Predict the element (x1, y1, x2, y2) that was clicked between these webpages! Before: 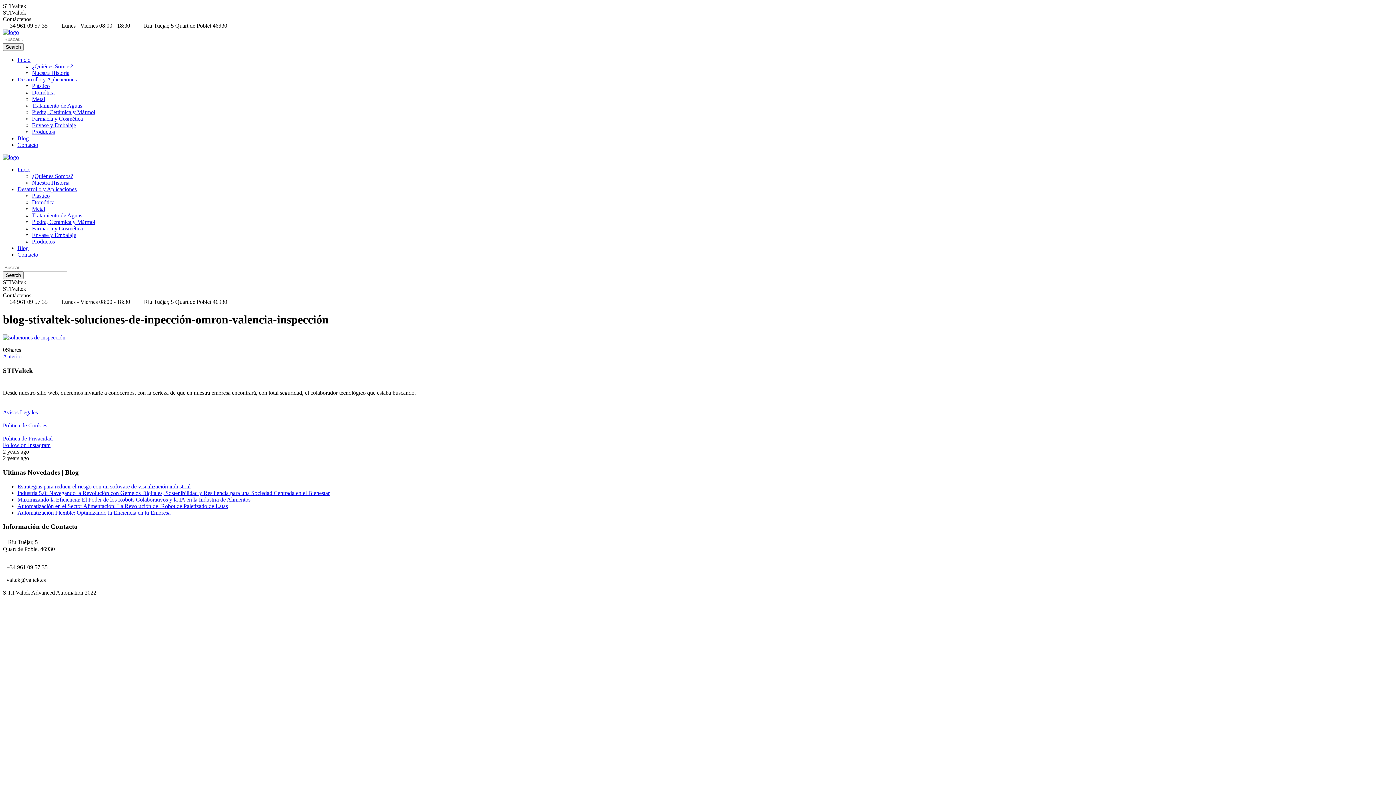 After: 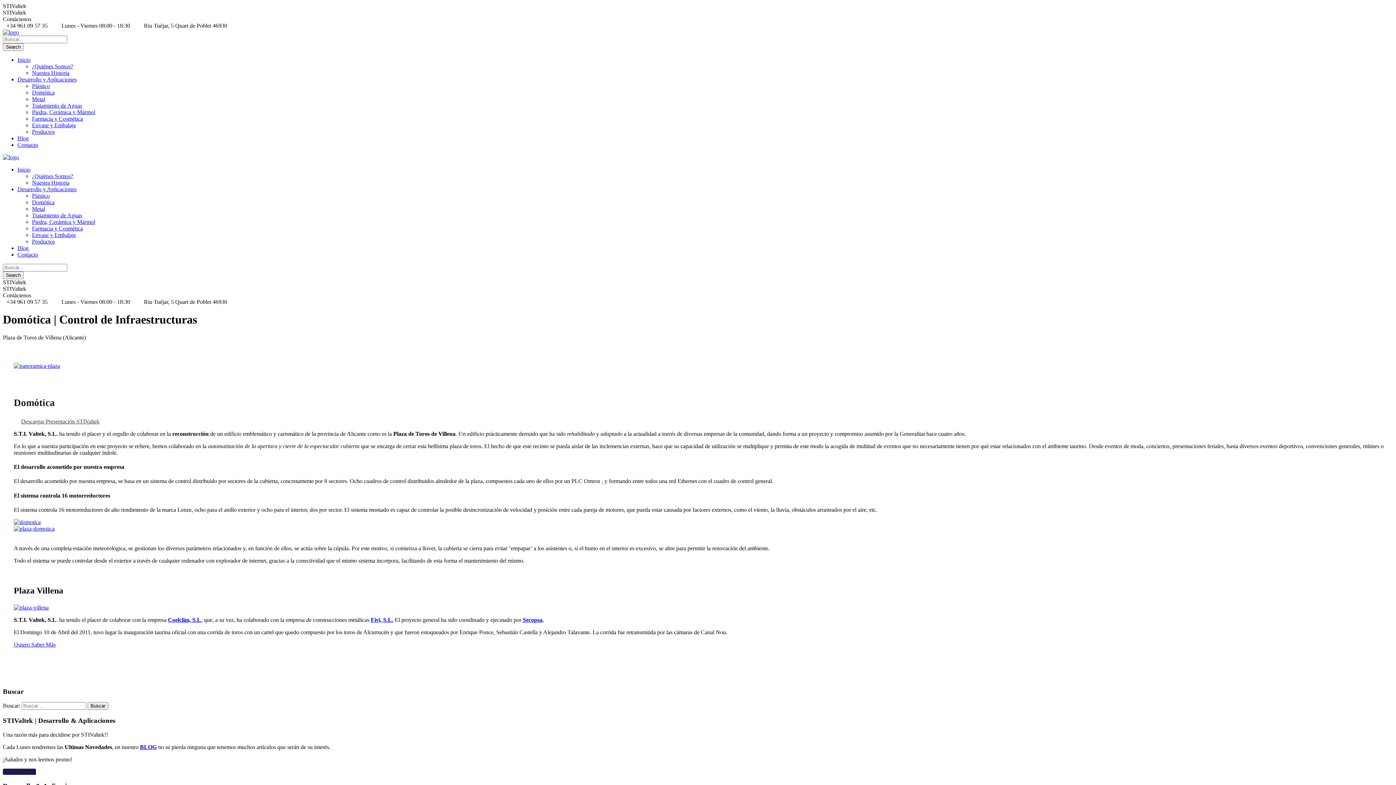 Action: bbox: (32, 199, 54, 205) label: Domótica